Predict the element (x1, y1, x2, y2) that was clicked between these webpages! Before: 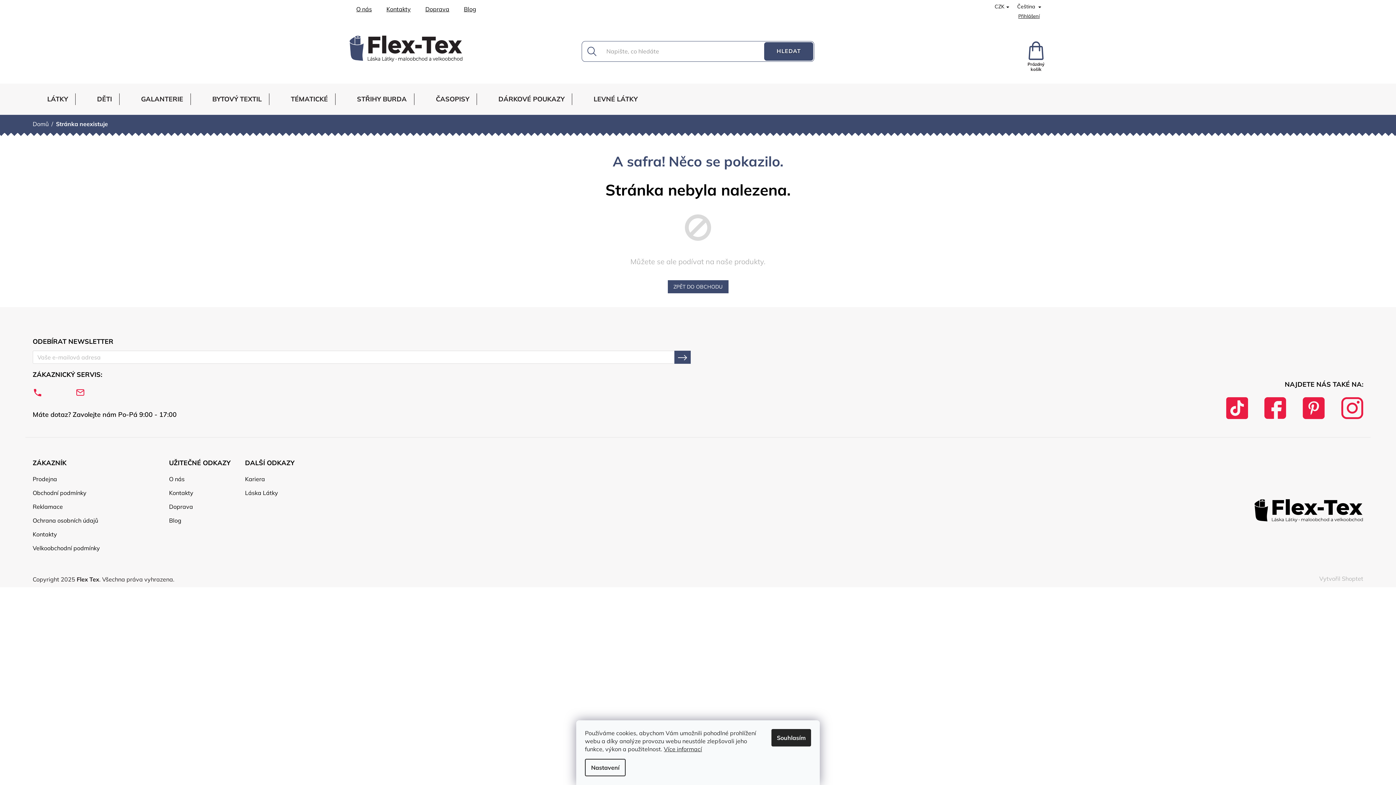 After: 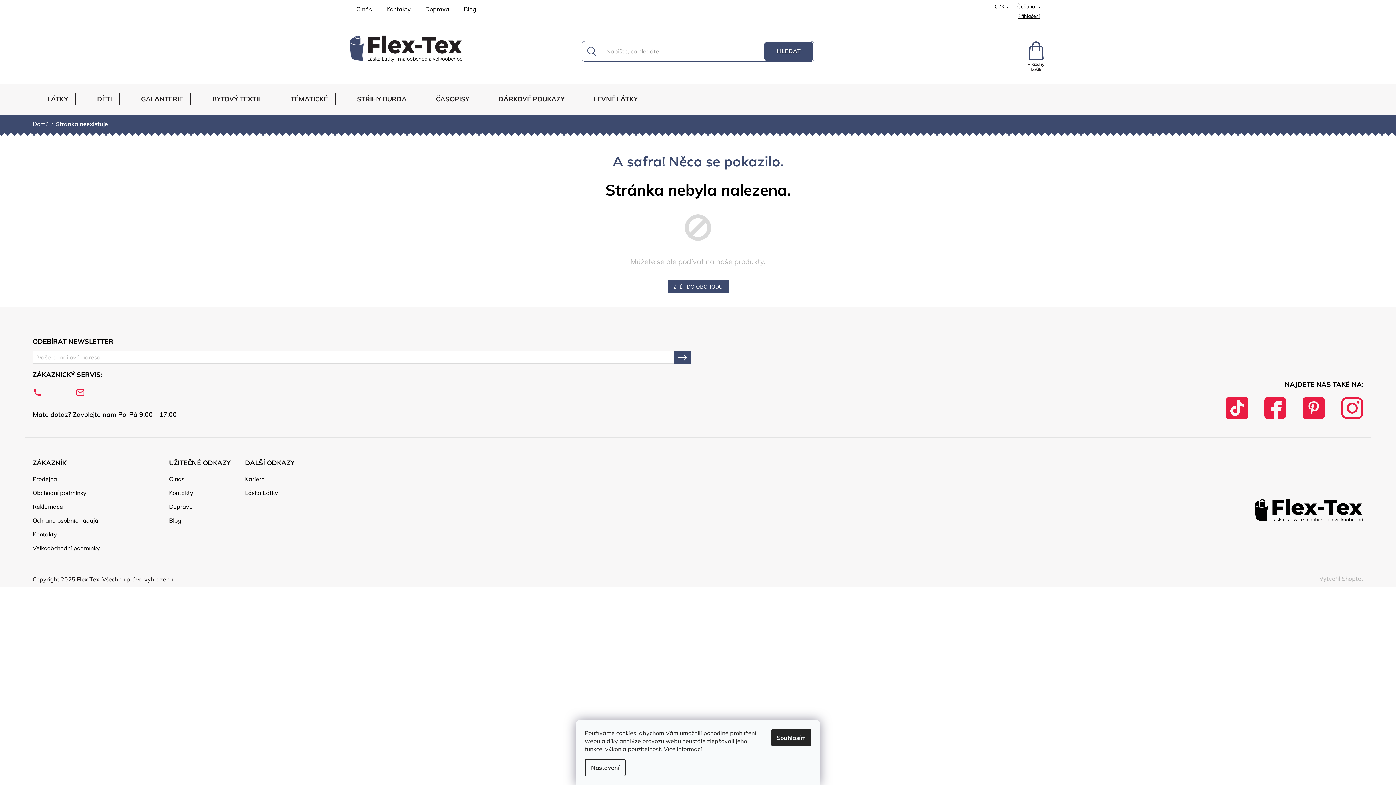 Action: bbox: (1341, 397, 1363, 419)